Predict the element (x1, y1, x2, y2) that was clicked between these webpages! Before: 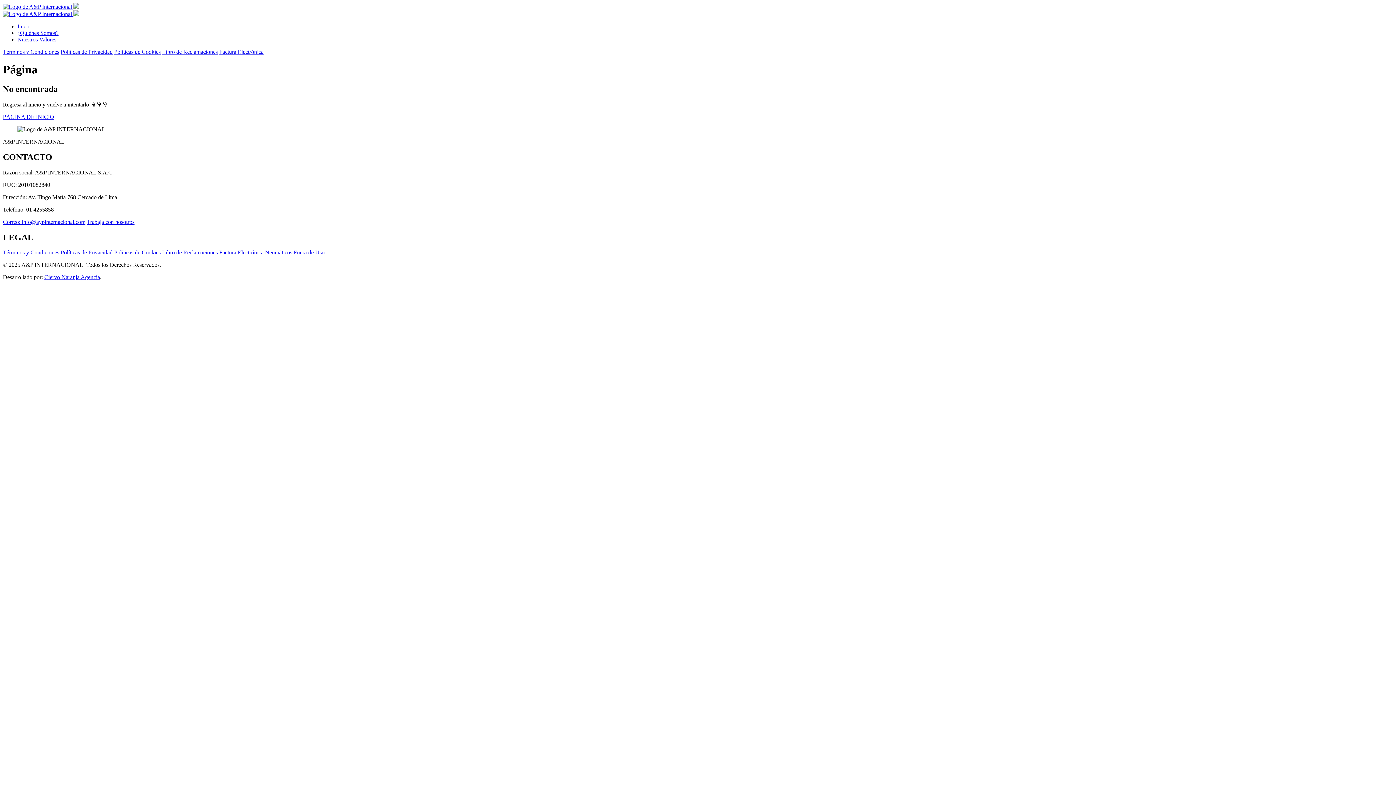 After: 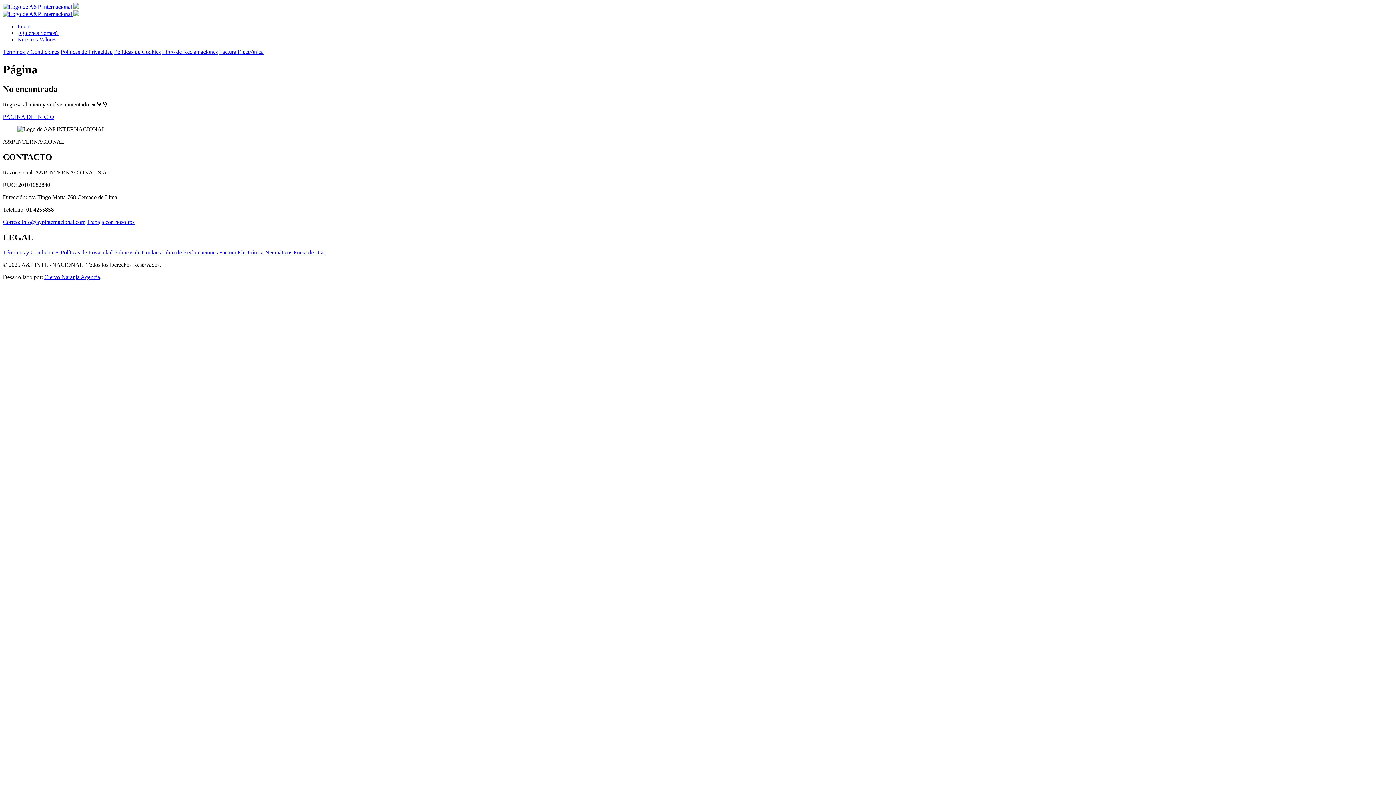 Action: label: Factura Electrónica bbox: (219, 48, 263, 54)